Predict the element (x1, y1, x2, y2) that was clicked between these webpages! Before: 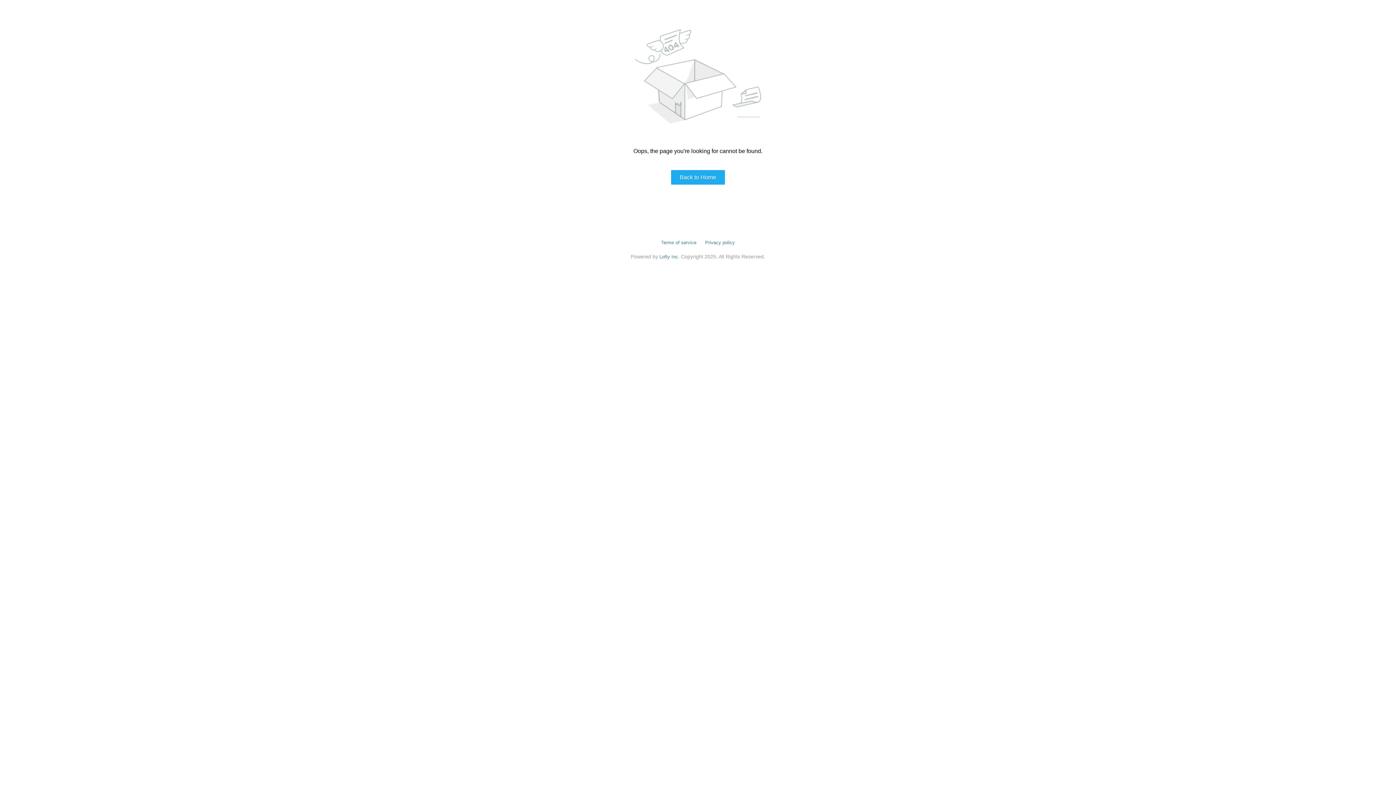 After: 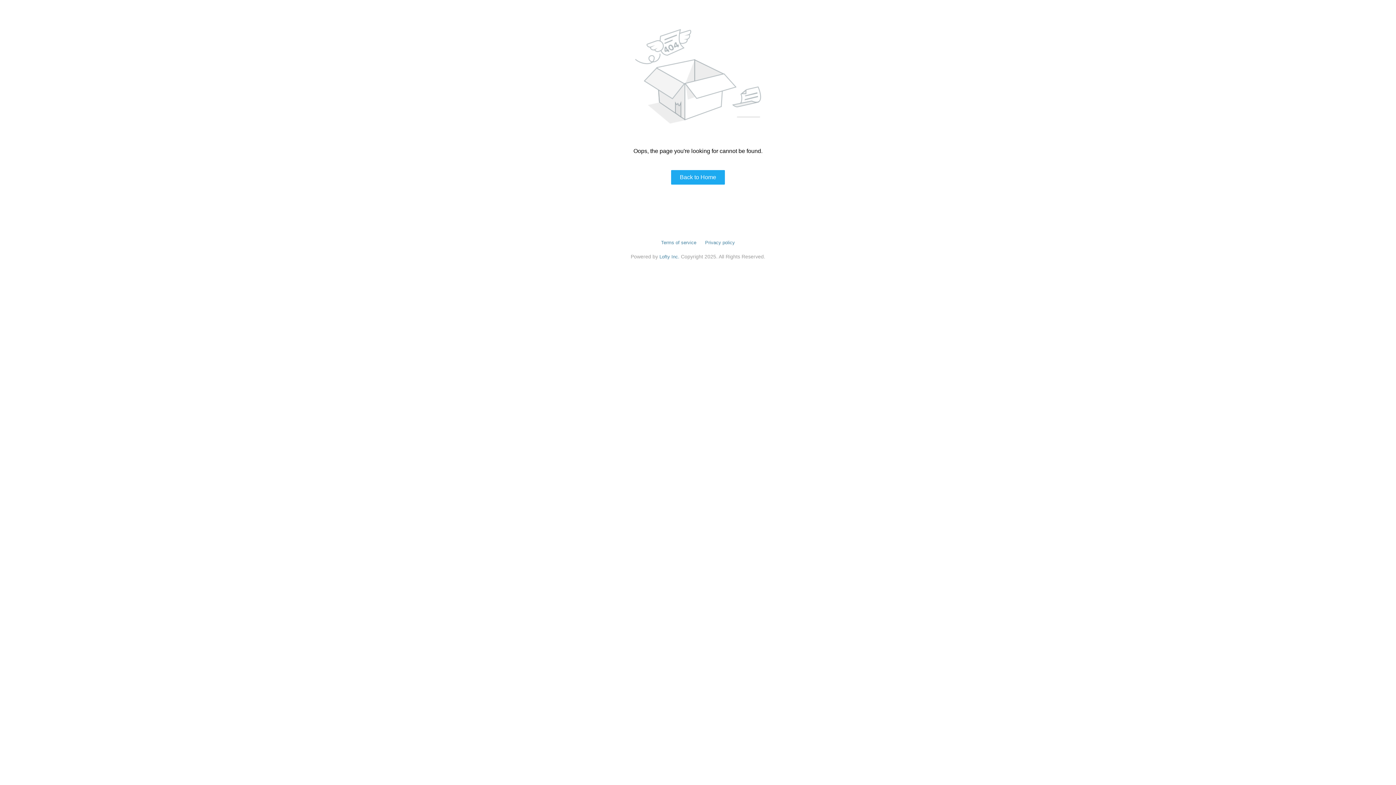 Action: label: Privacy policy bbox: (705, 240, 735, 245)